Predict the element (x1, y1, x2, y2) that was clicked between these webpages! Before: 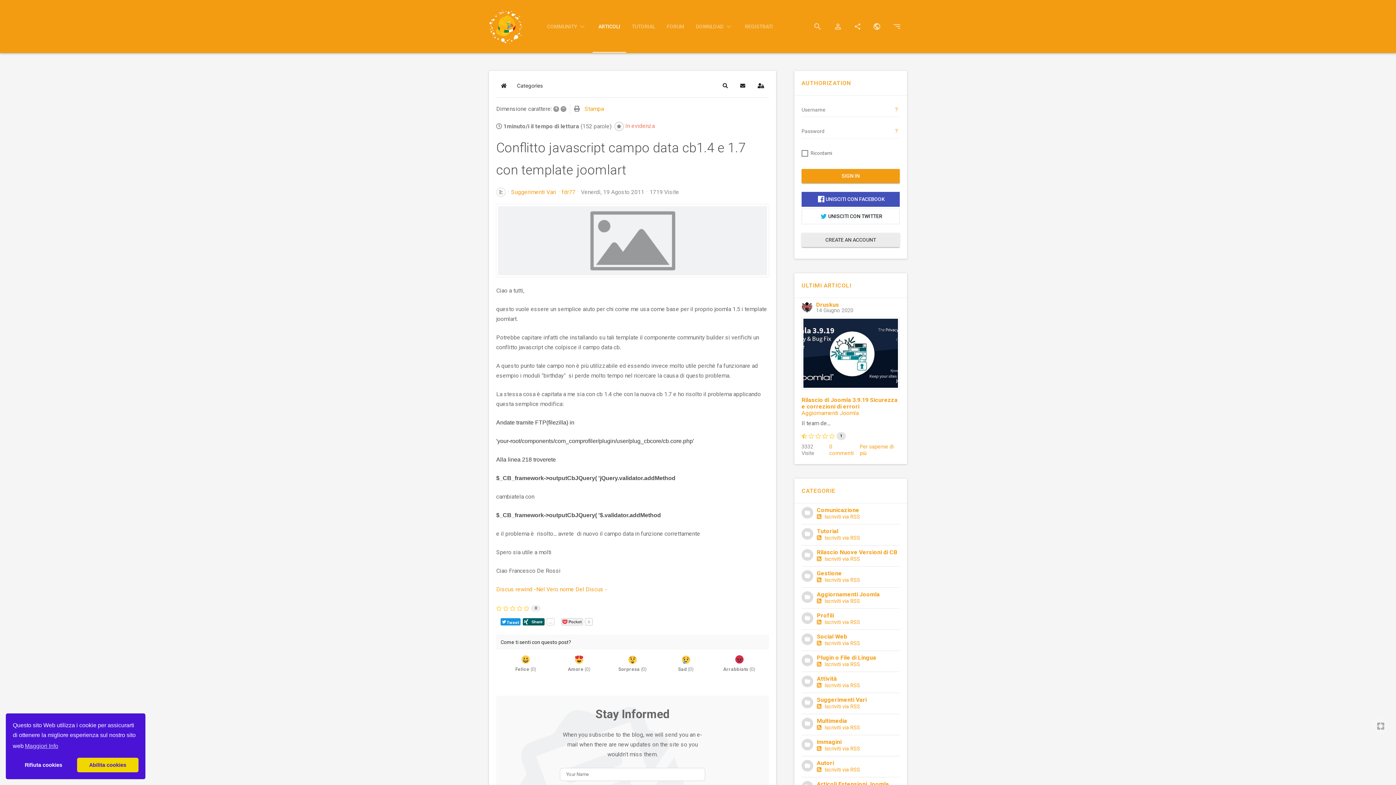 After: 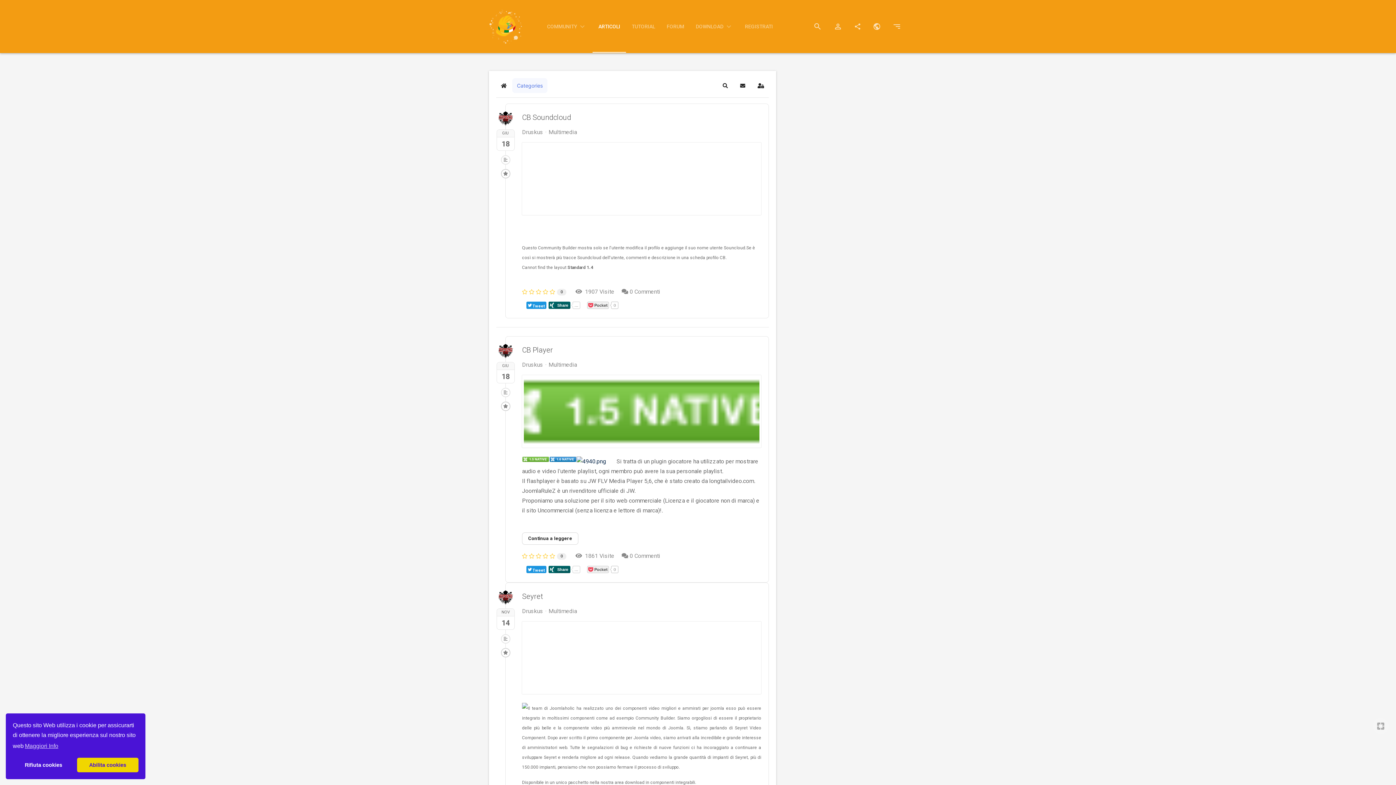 Action: label: Multimedia bbox: (817, 717, 847, 724)